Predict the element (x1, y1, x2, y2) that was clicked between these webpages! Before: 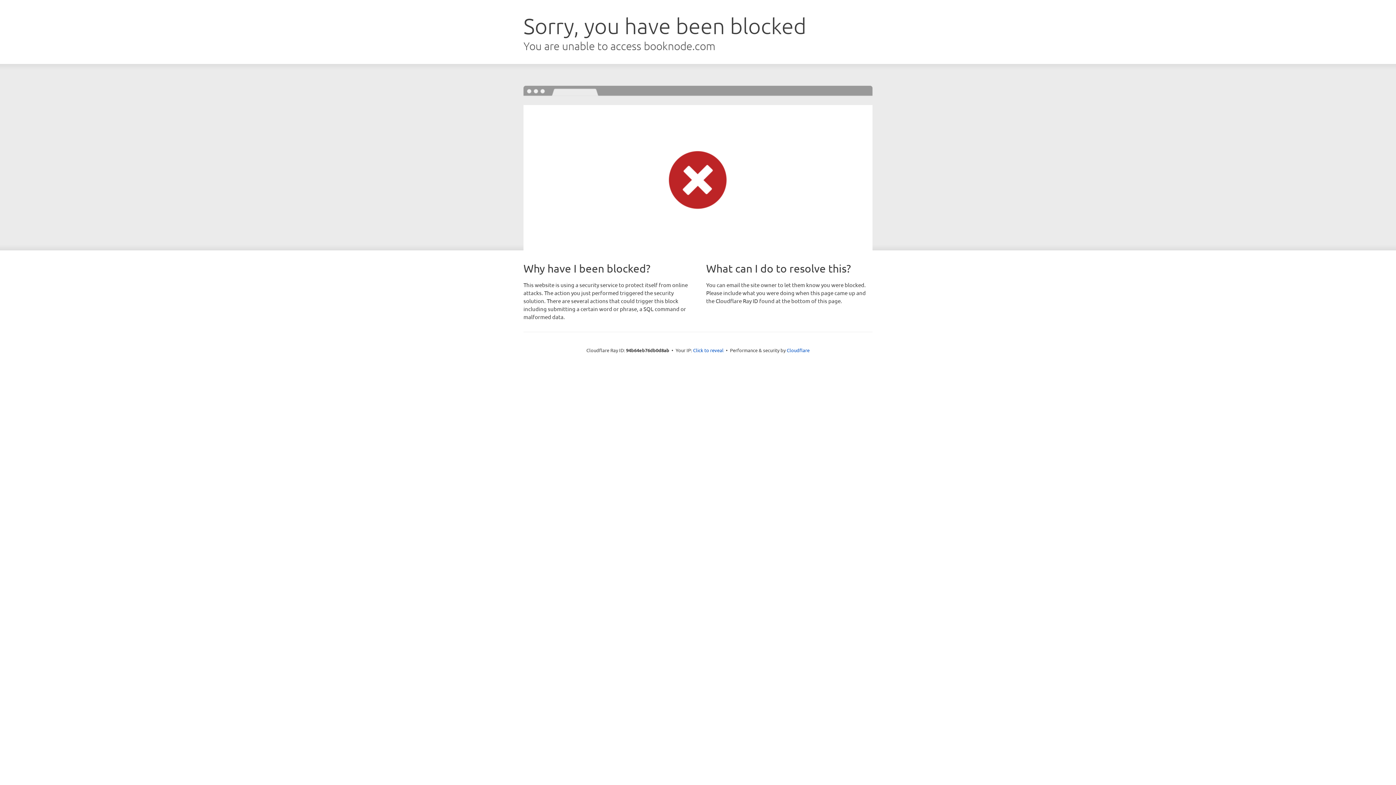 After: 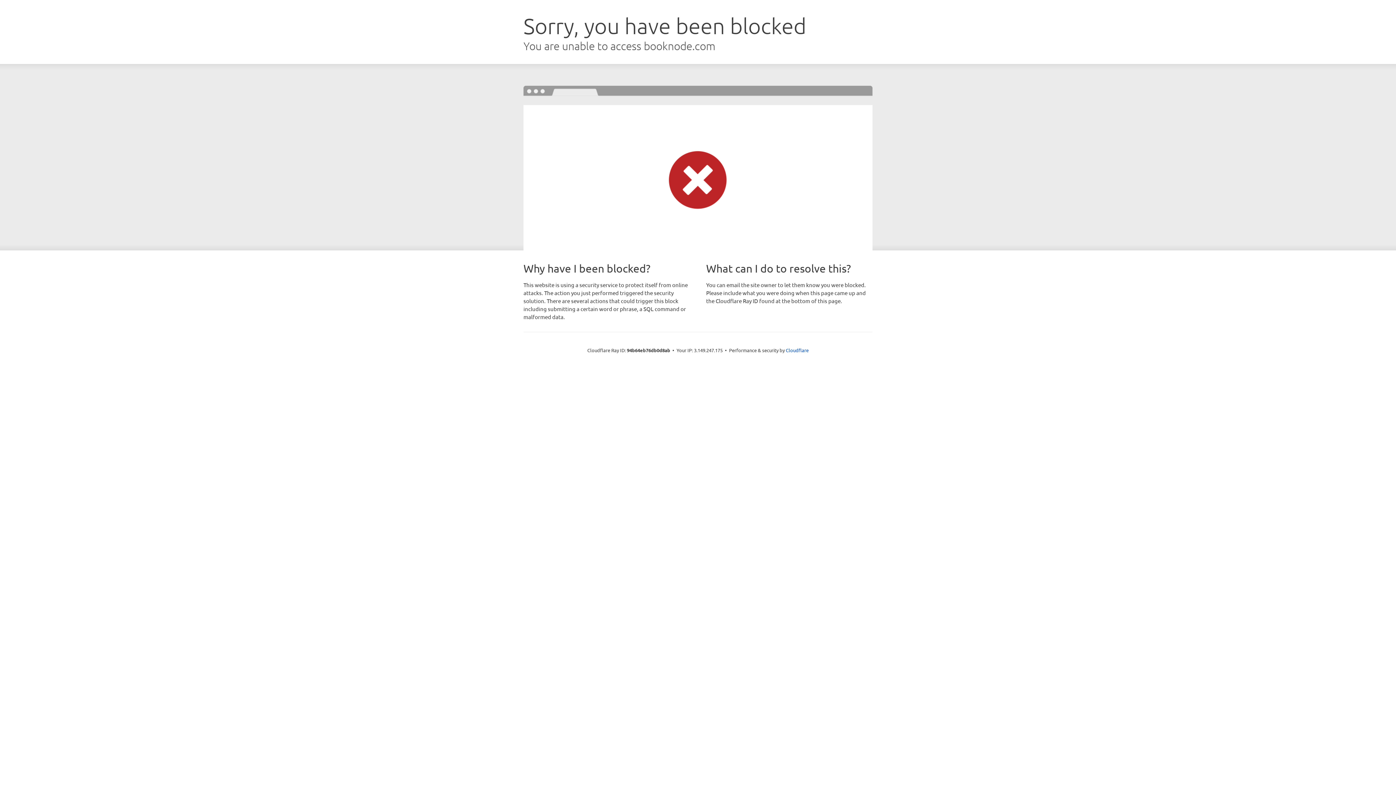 Action: bbox: (693, 346, 723, 353) label: Click to reveal